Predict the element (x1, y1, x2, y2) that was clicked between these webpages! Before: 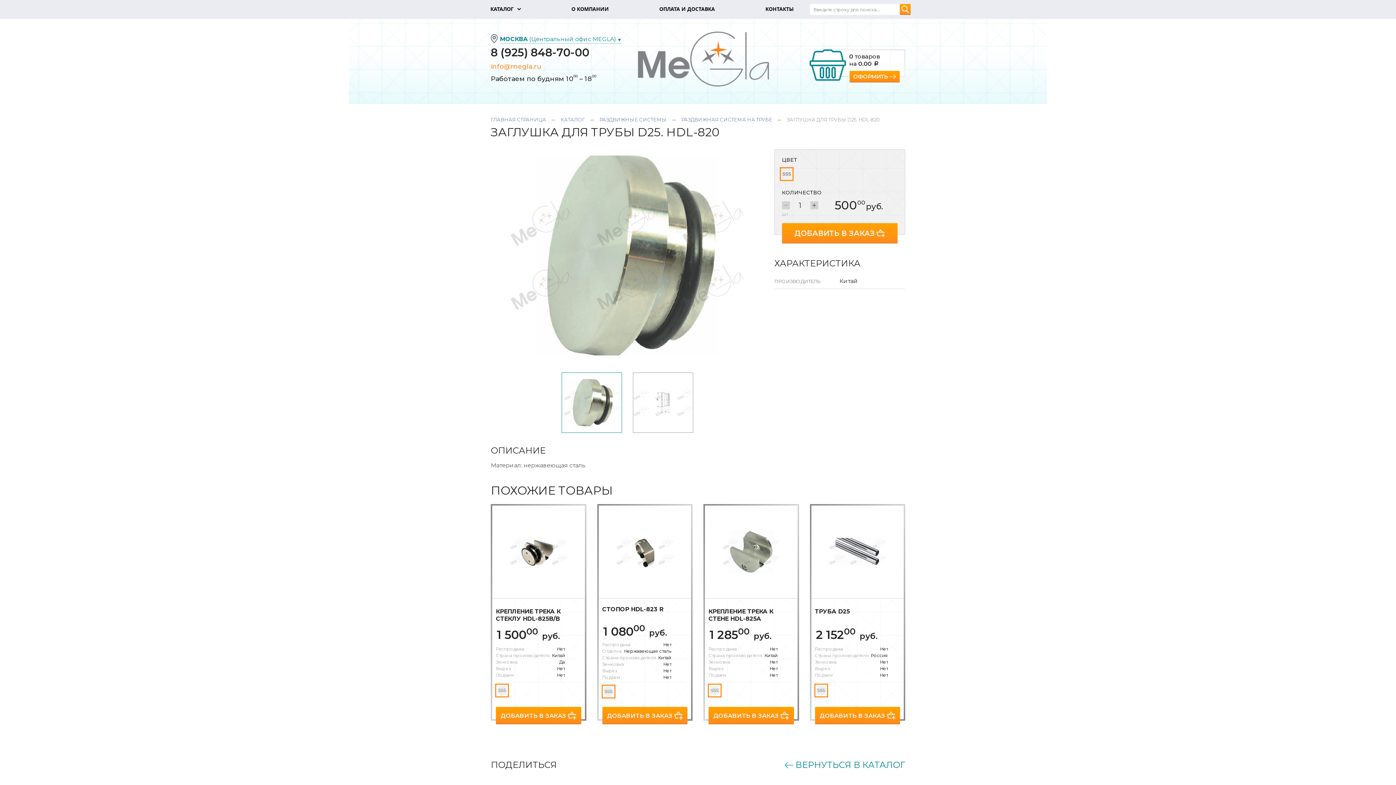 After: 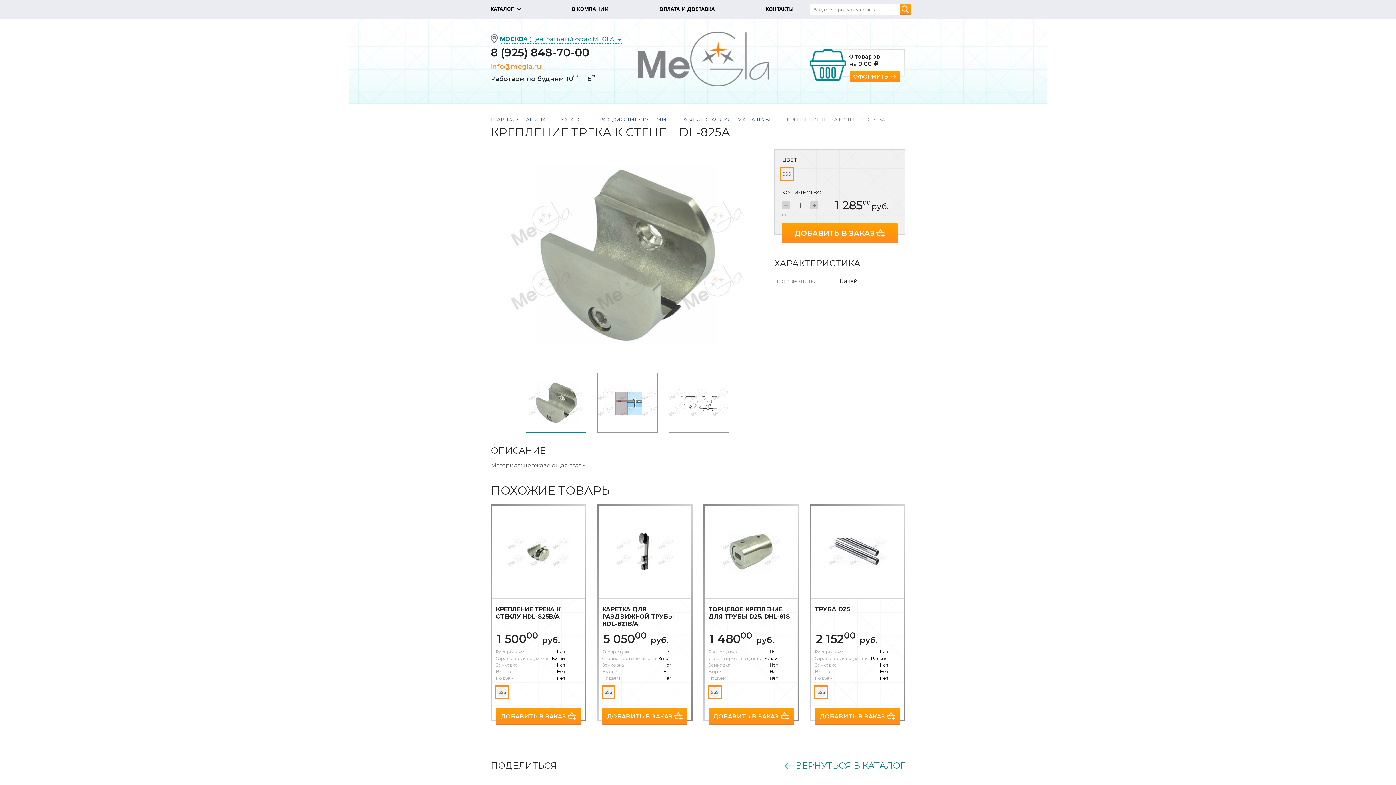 Action: label: ПОДРОБНЫЕ
ХАРАКТЕРИСТИКИ bbox: (705, 505, 797, 598)